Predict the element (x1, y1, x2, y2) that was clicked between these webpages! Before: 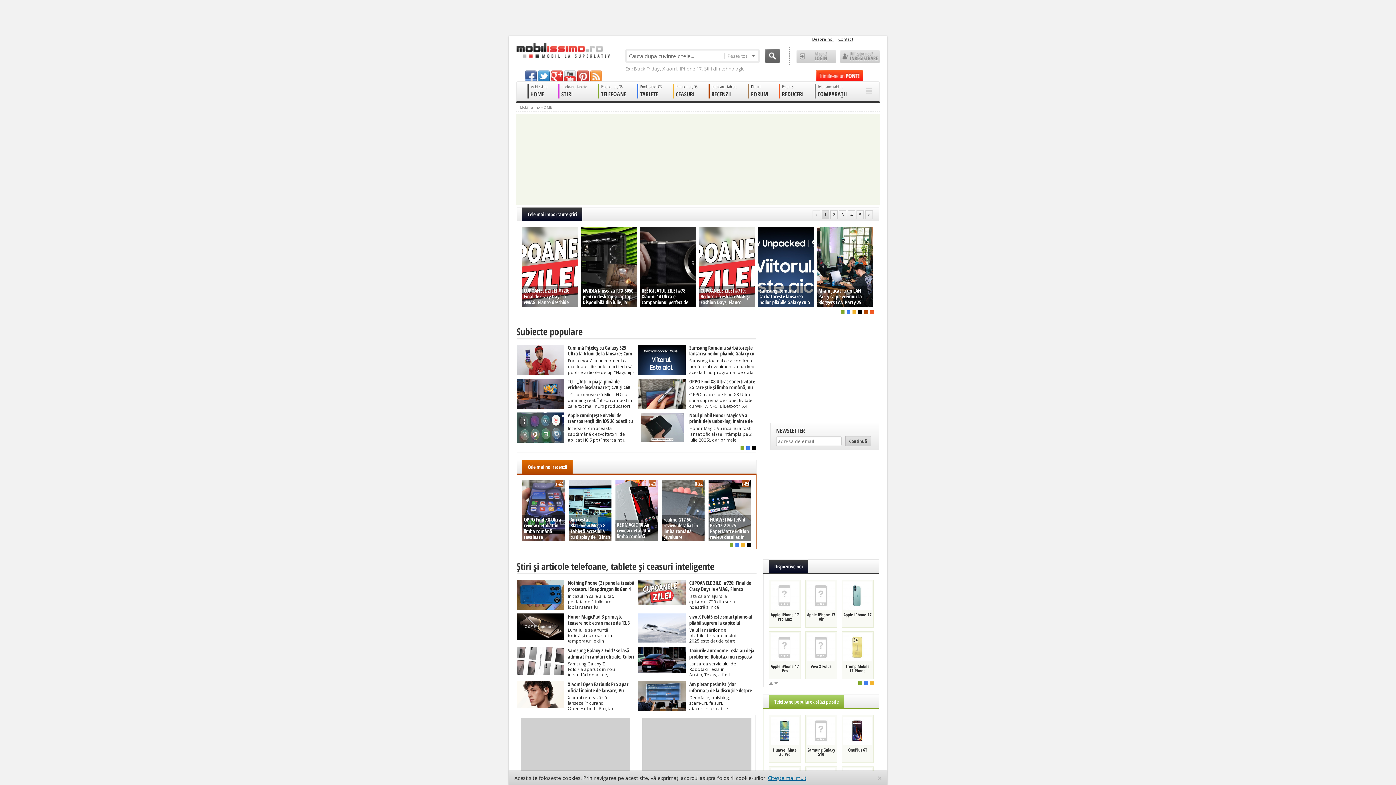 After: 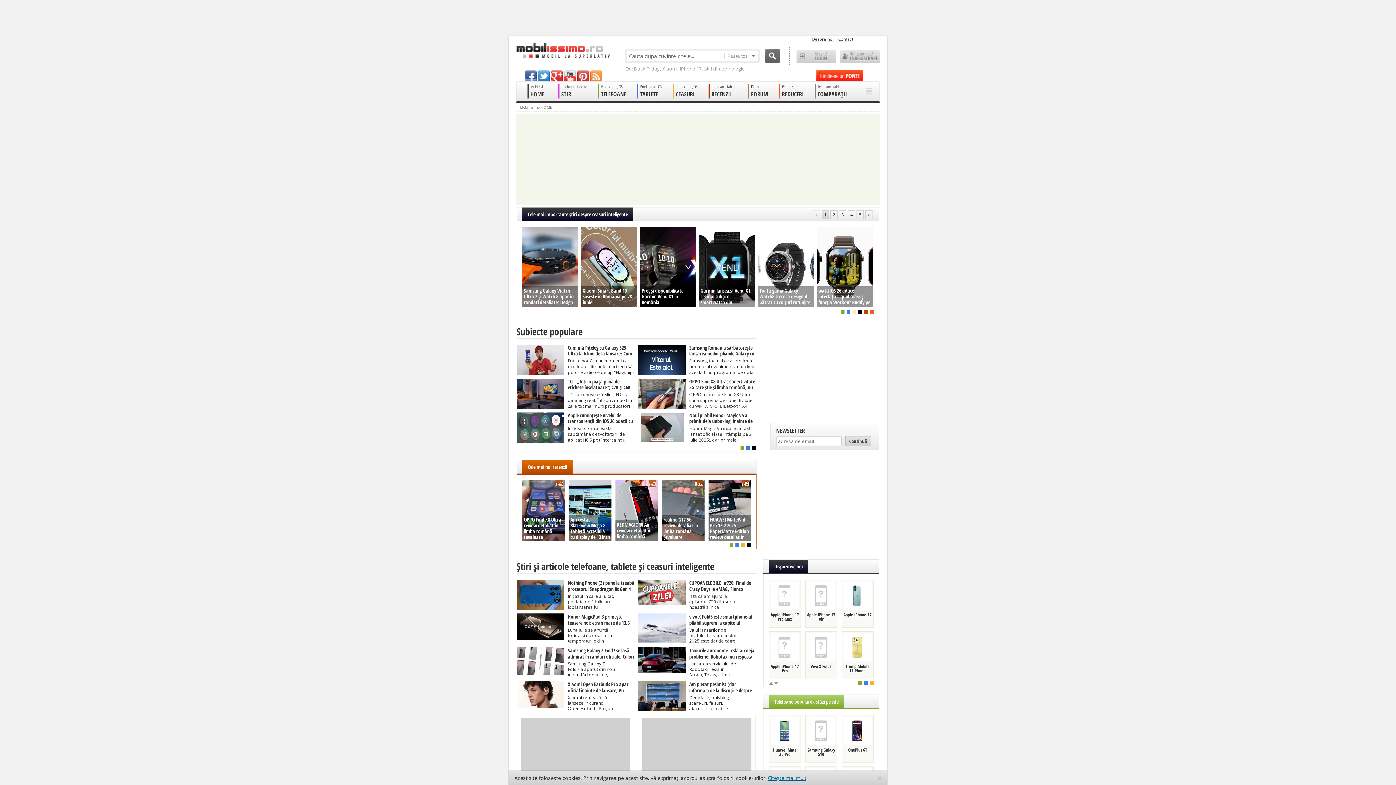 Action: bbox: (852, 310, 856, 314)